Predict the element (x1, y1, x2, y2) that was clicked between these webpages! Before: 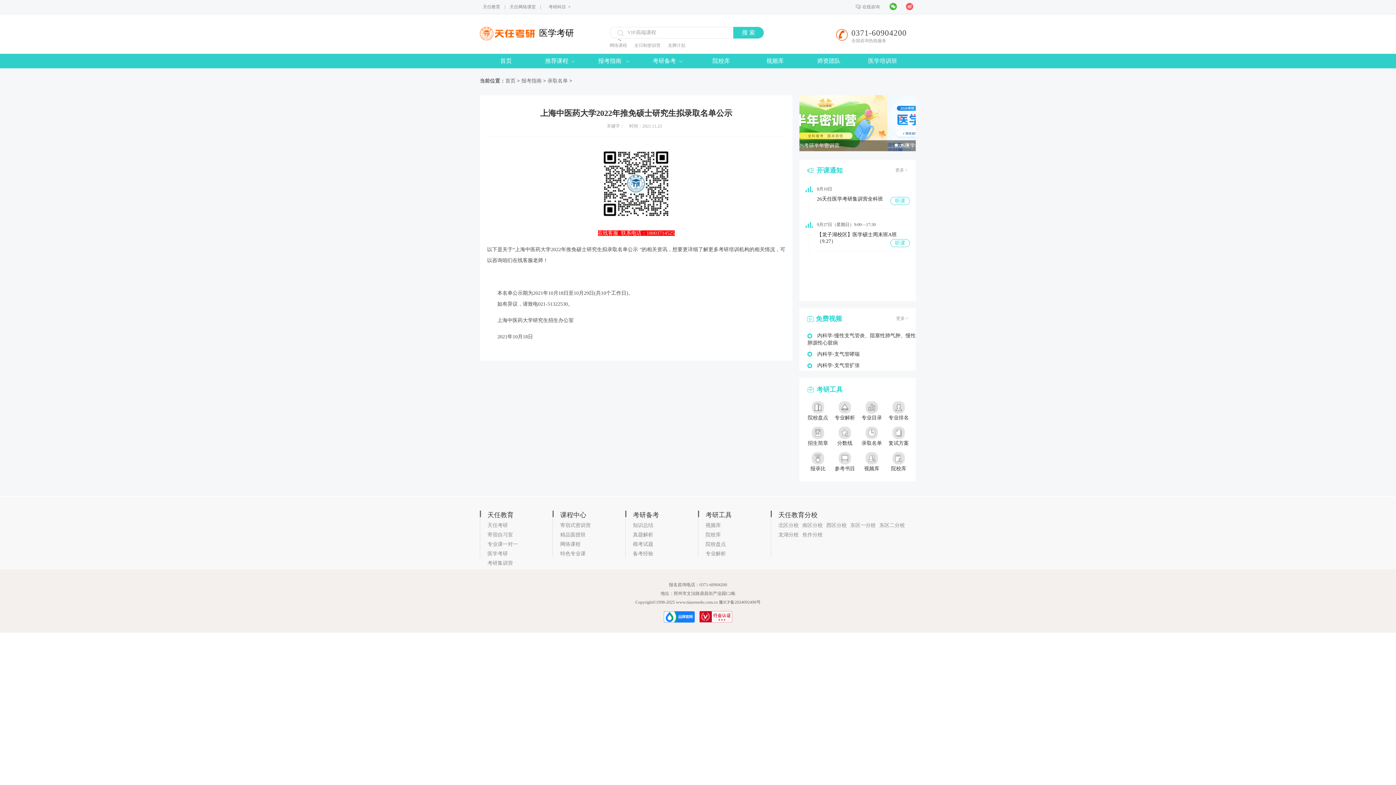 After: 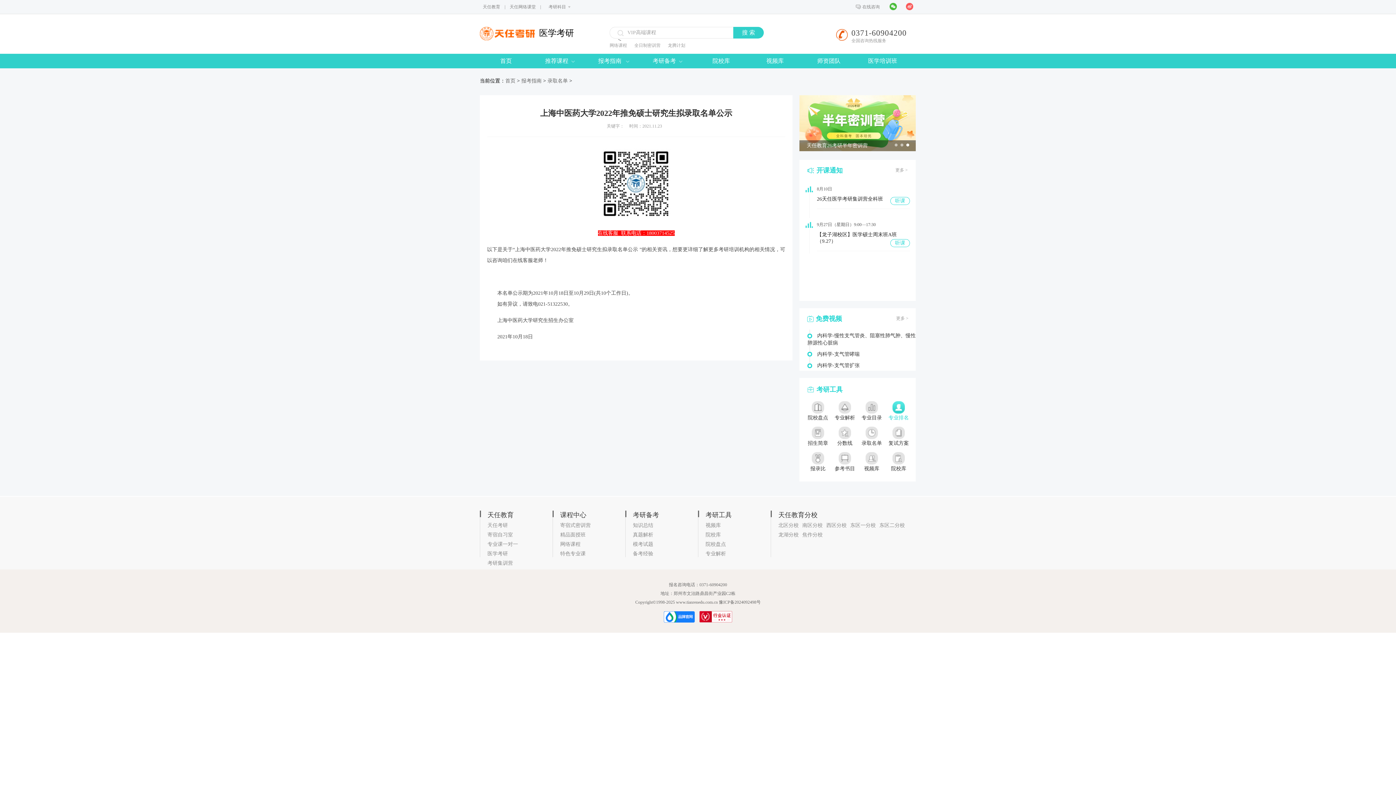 Action: bbox: (888, 401, 909, 421) label: 专业排名